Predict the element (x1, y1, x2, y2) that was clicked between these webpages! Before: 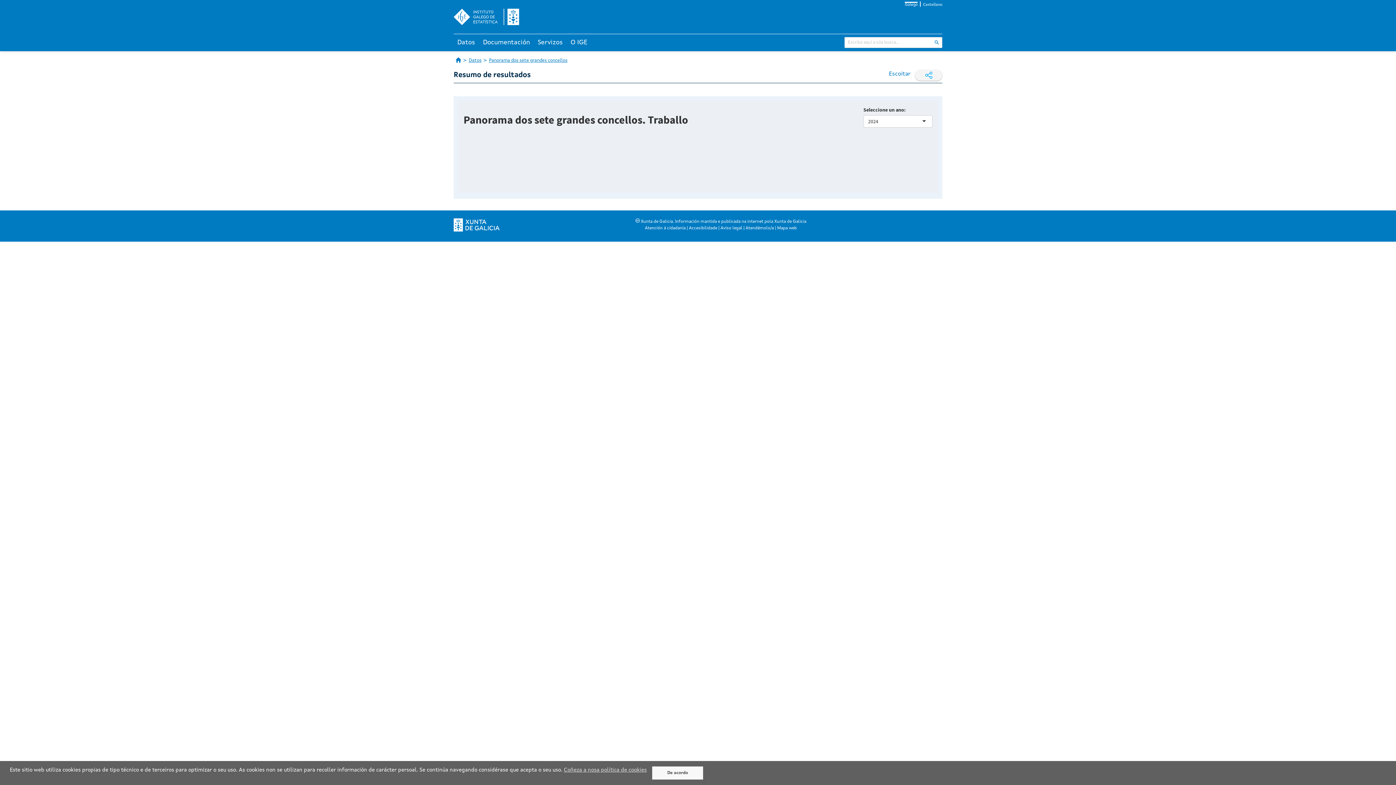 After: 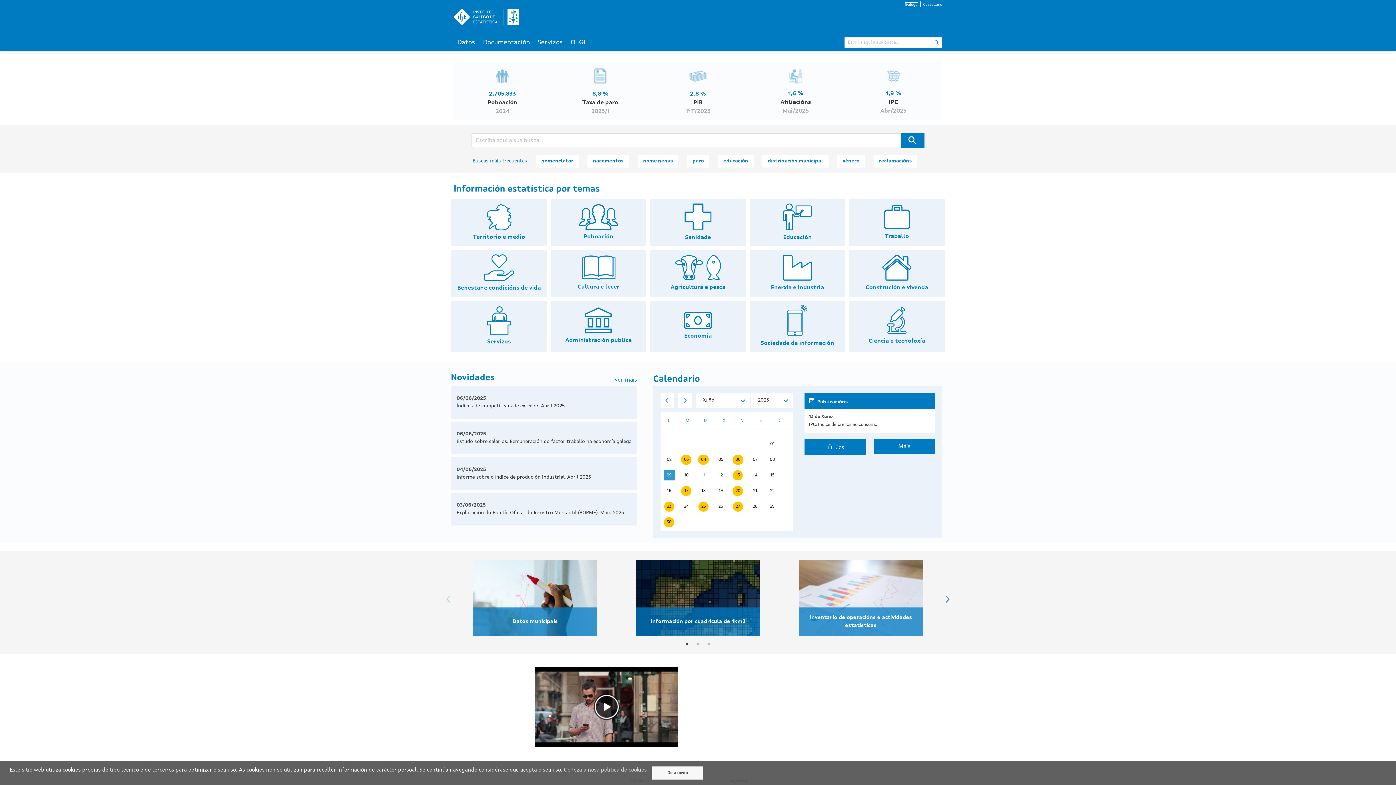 Action: bbox: (453, 14, 519, 19)